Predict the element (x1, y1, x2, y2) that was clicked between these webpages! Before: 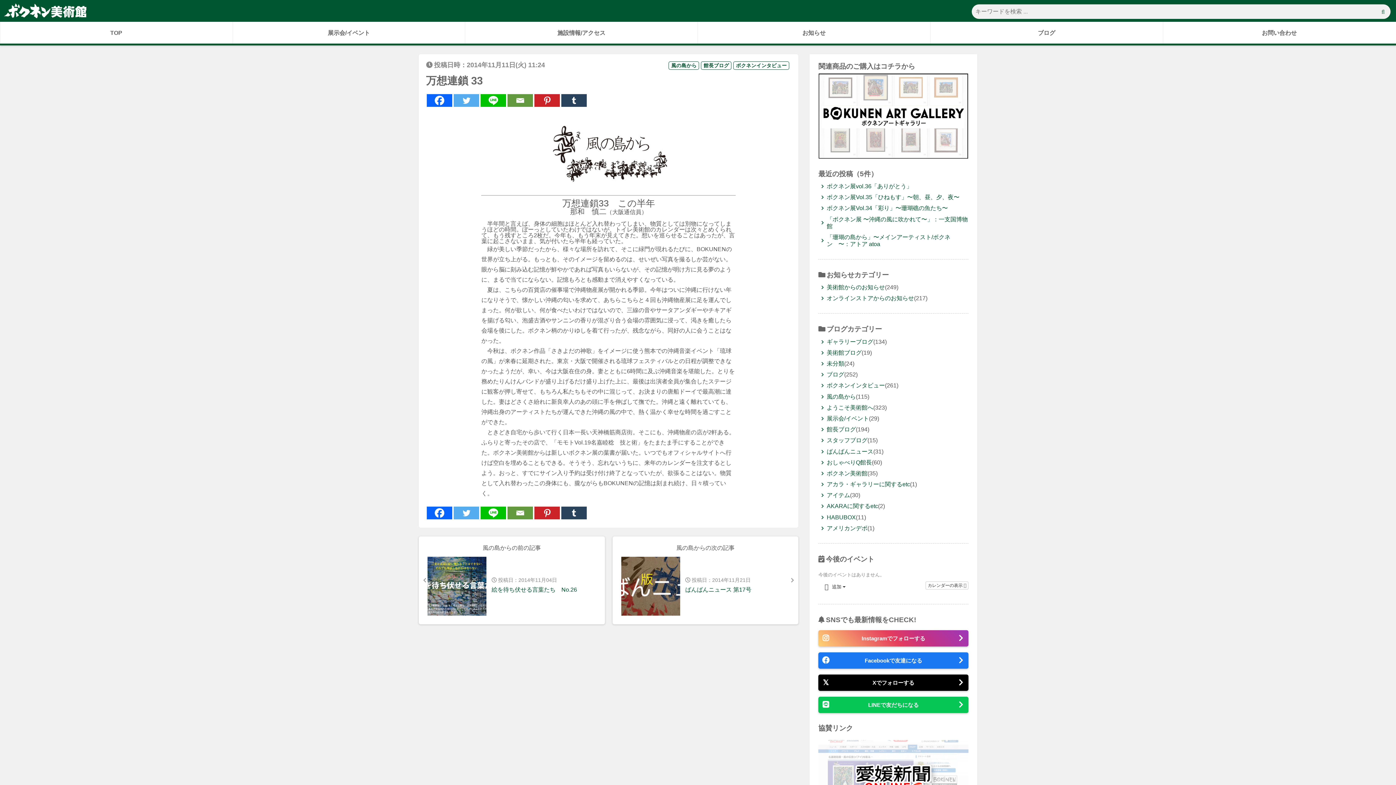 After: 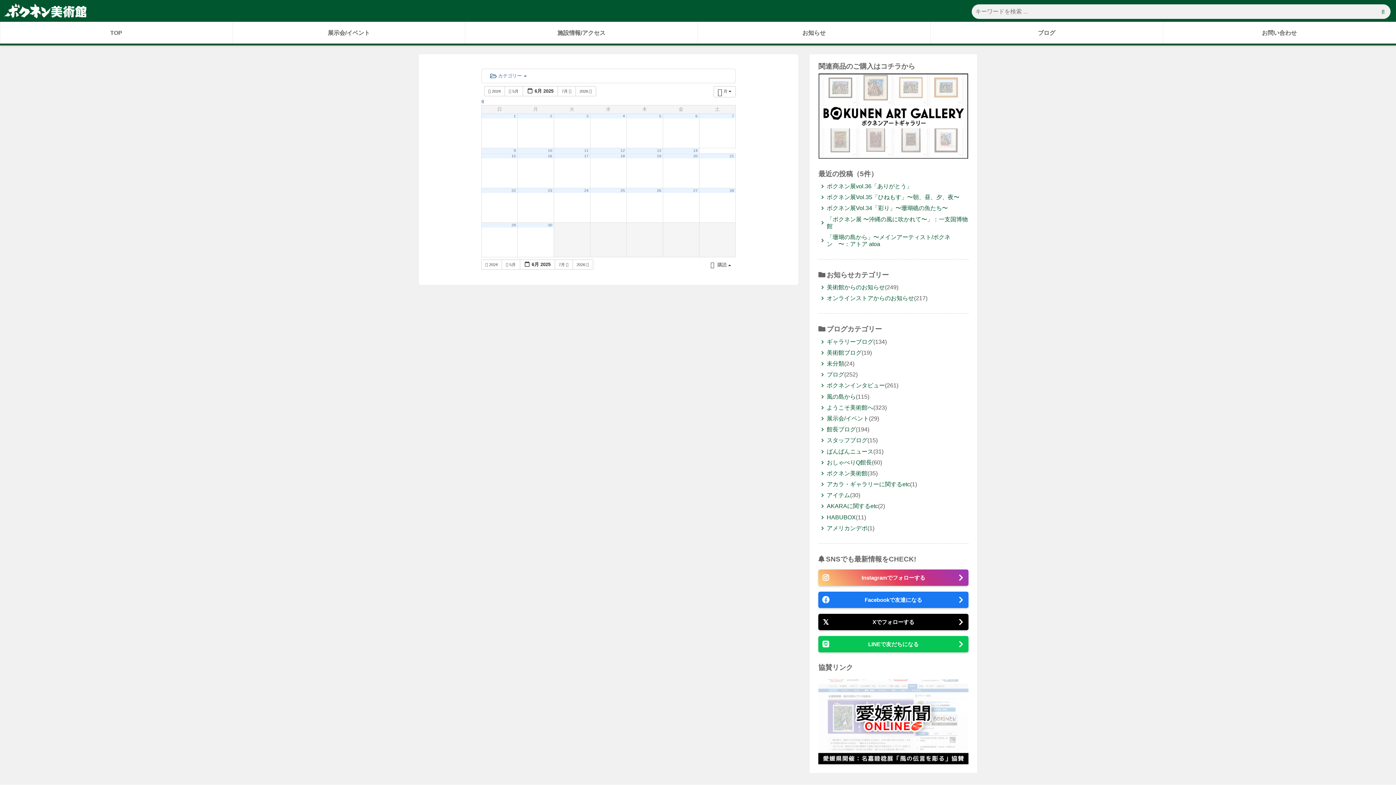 Action: label: カレンダーの表示  bbox: (925, 581, 968, 589)